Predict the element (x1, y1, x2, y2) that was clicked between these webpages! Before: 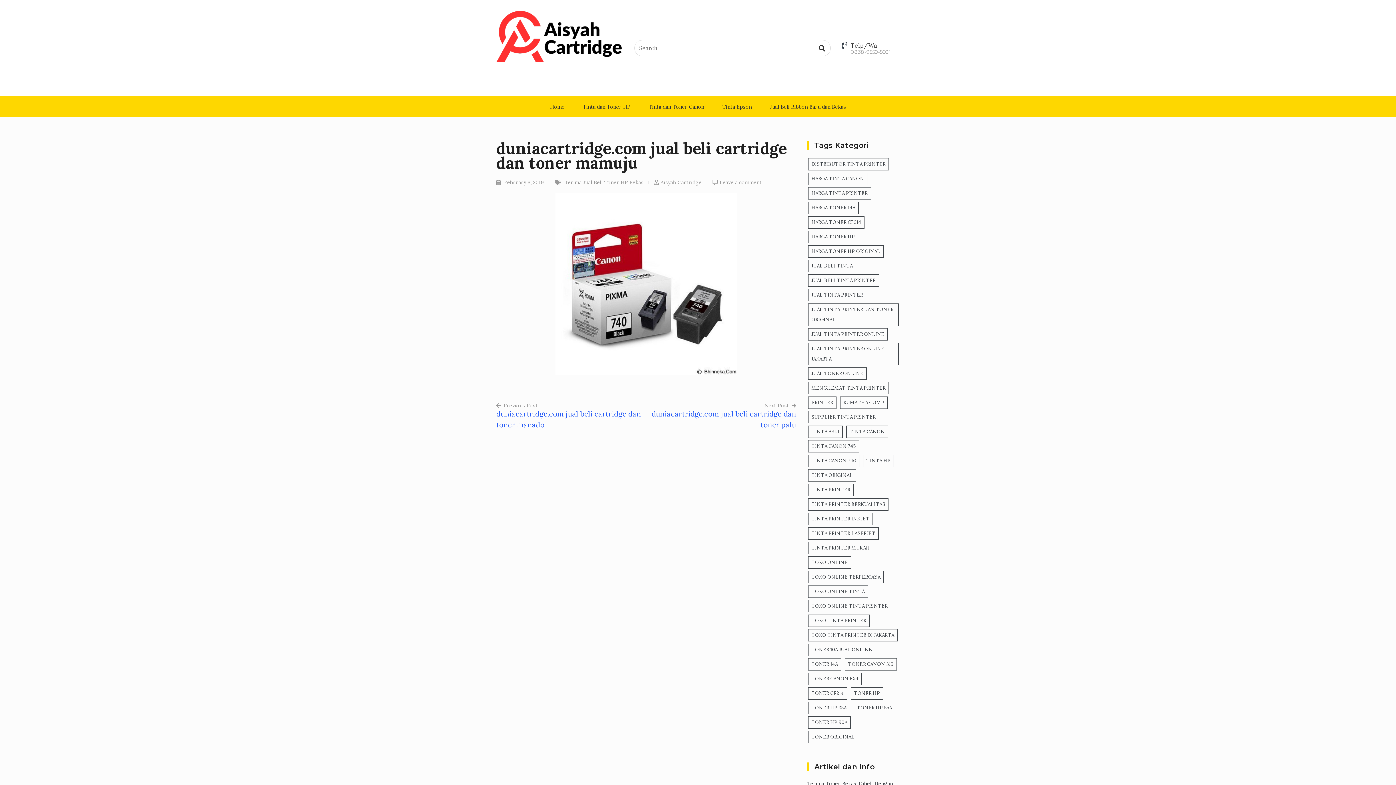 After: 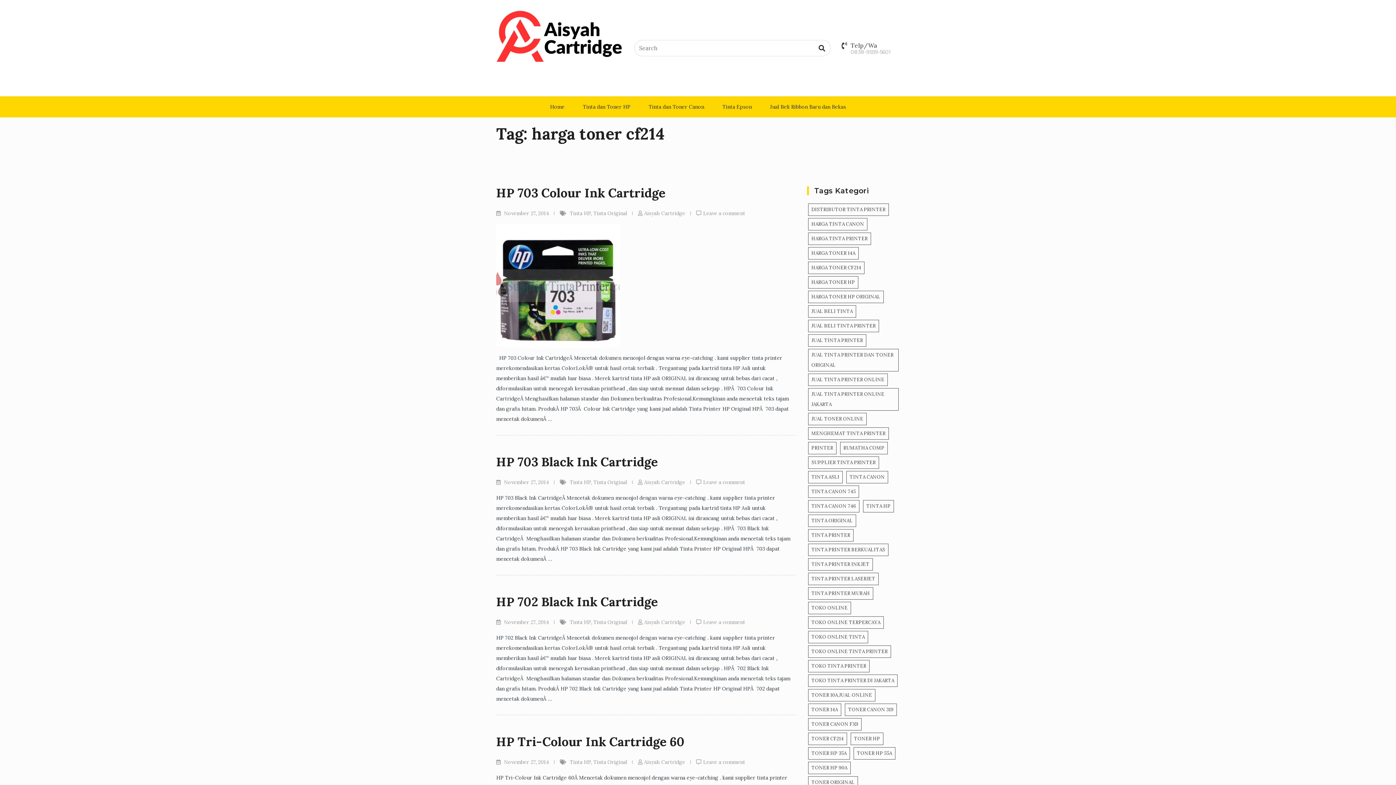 Action: bbox: (808, 216, 864, 228) label: harga toner cf214 (34 items)